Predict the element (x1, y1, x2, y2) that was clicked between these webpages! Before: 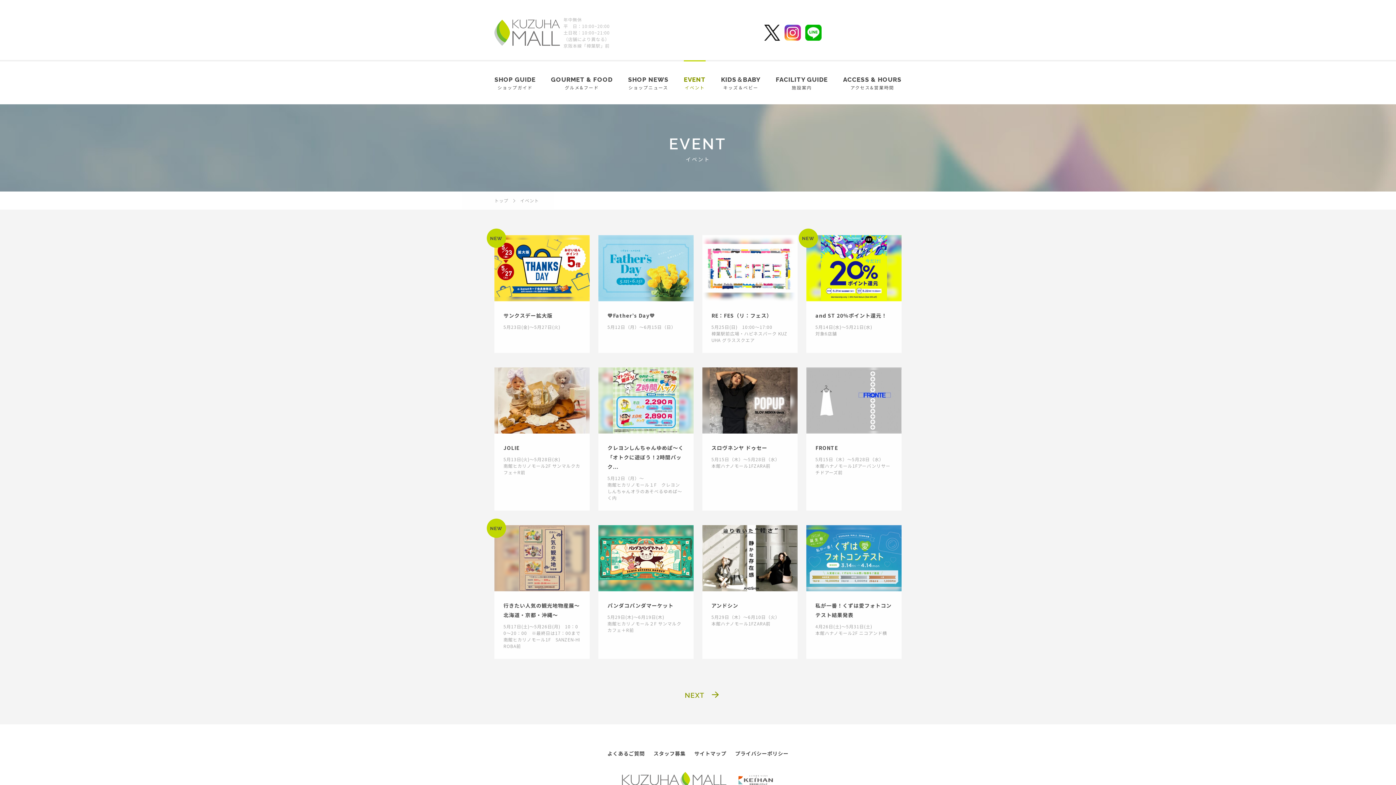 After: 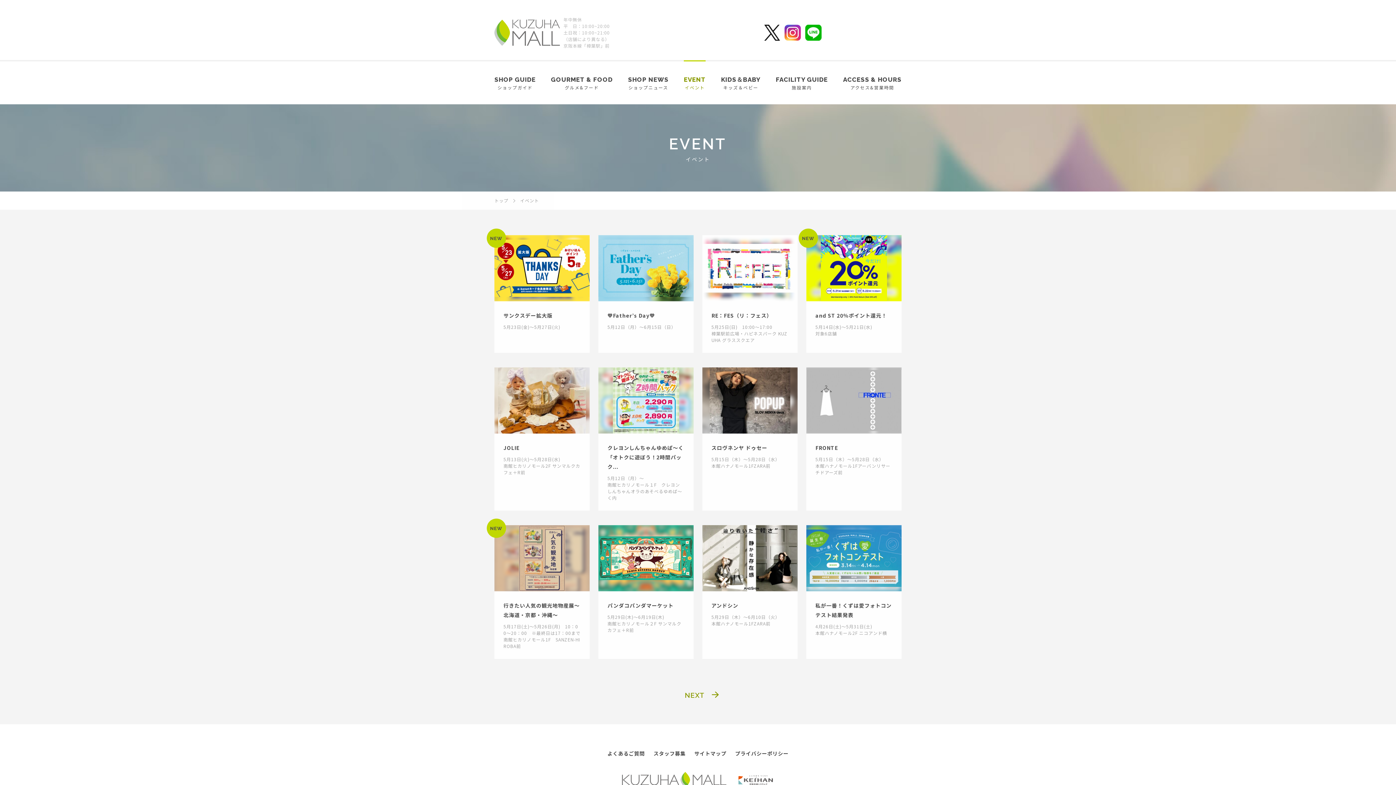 Action: label: EVENT
イベント bbox: (684, 61, 705, 104)